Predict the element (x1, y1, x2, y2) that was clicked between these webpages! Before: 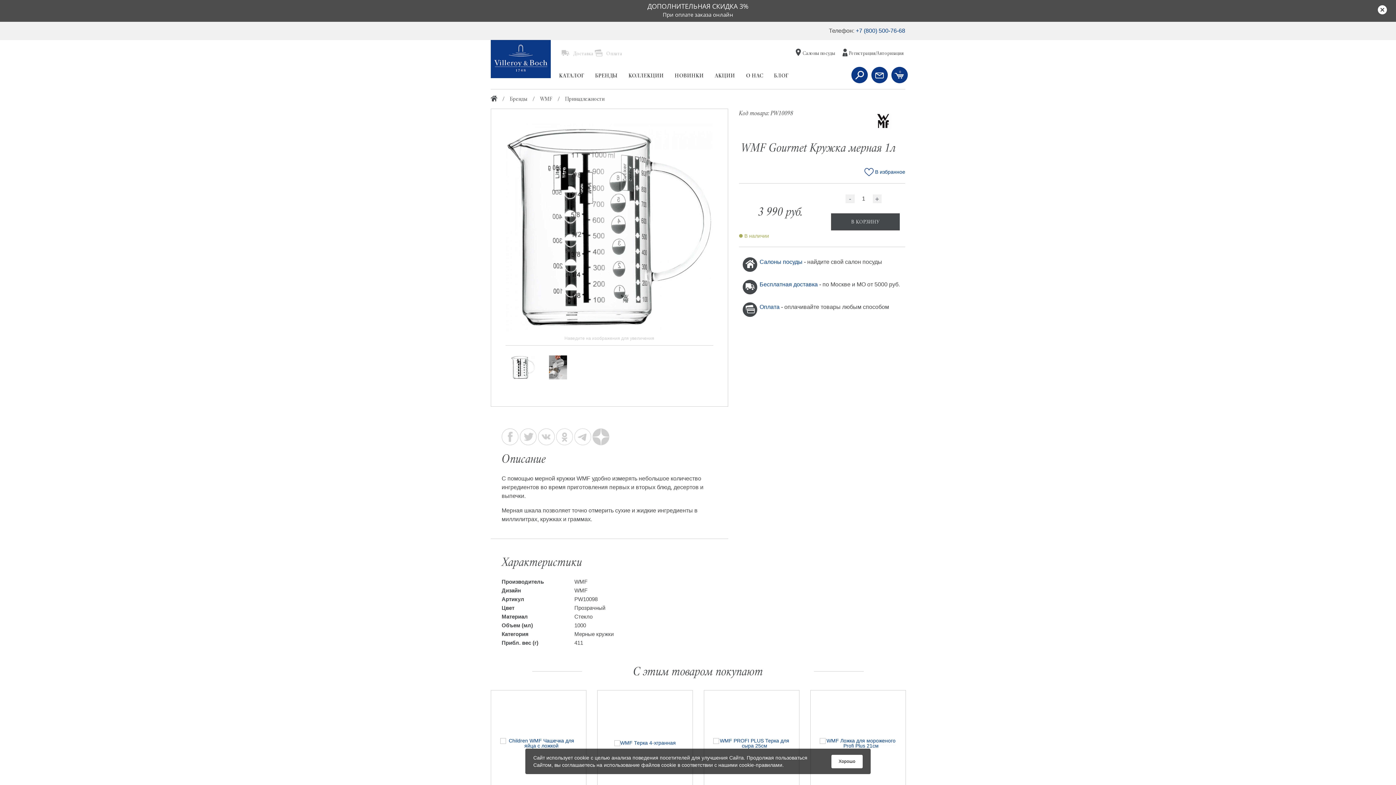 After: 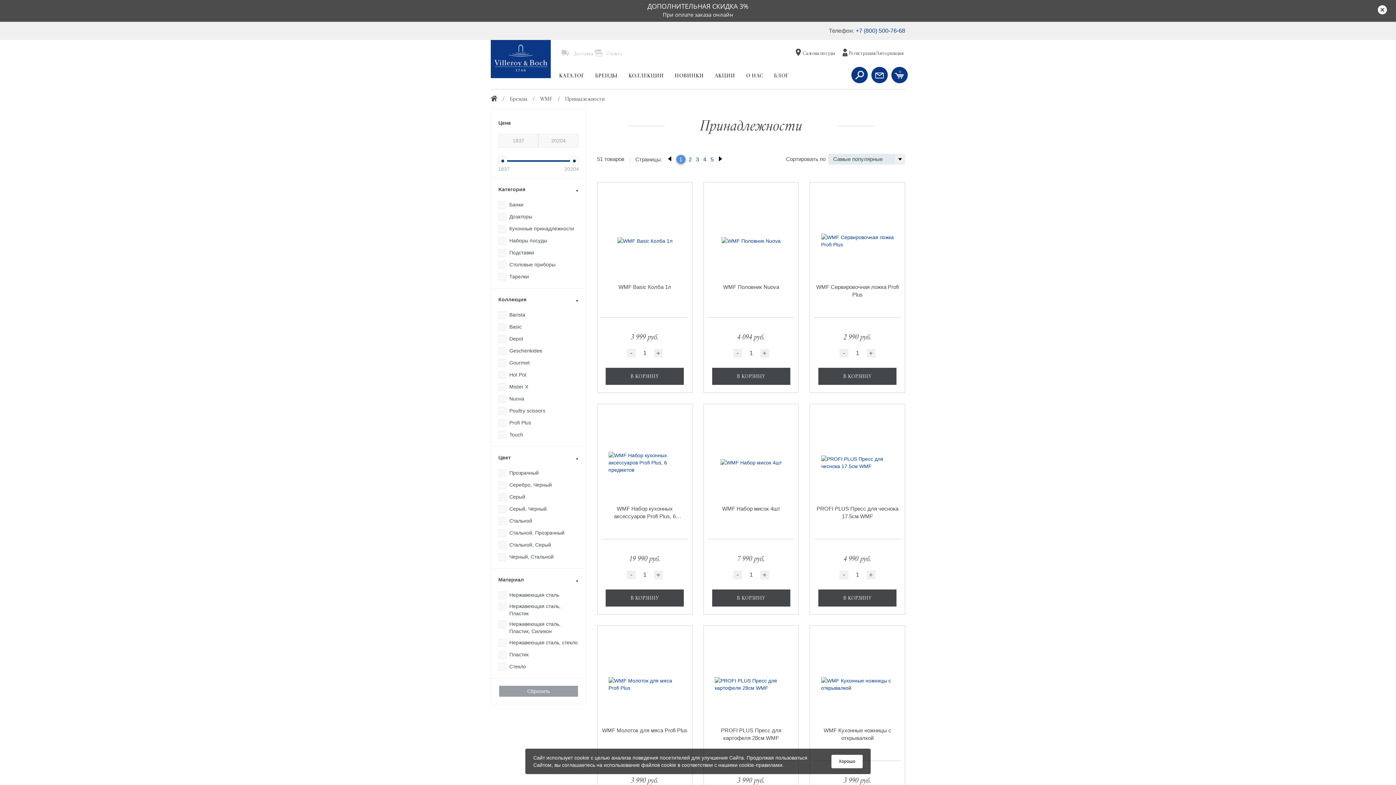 Action: label: Принадлежности bbox: (565, 95, 604, 102)